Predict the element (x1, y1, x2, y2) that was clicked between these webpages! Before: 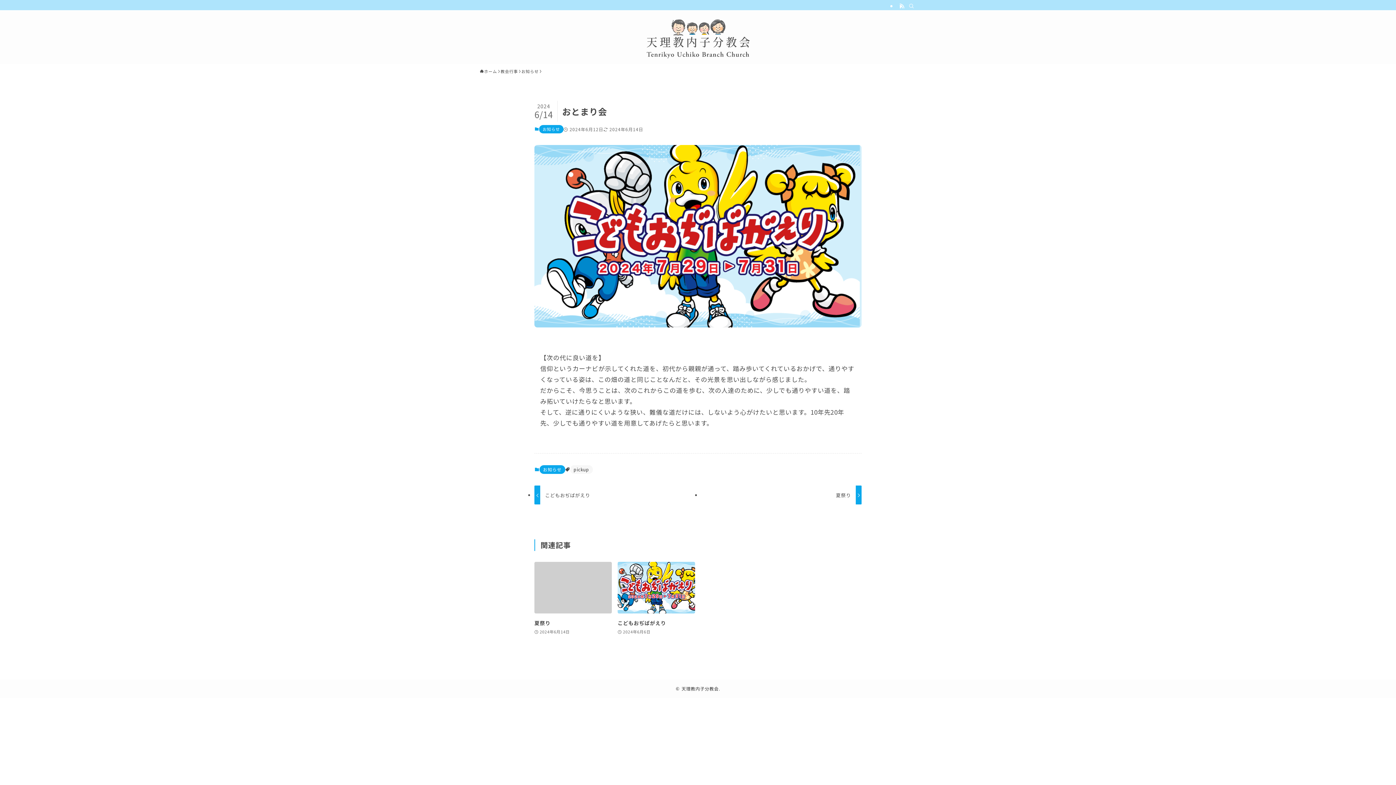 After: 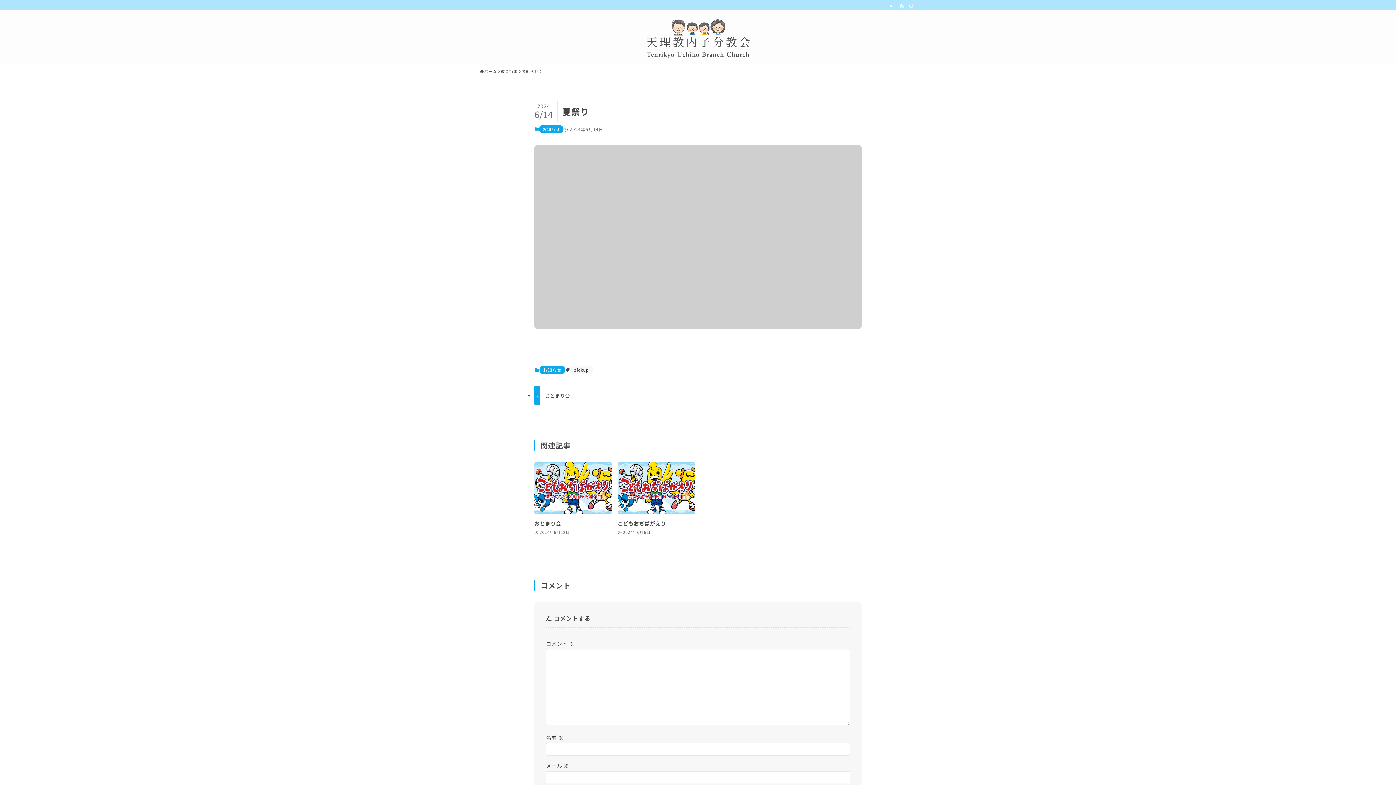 Action: label: 夏祭り
2024年6月14日 bbox: (534, 562, 612, 635)